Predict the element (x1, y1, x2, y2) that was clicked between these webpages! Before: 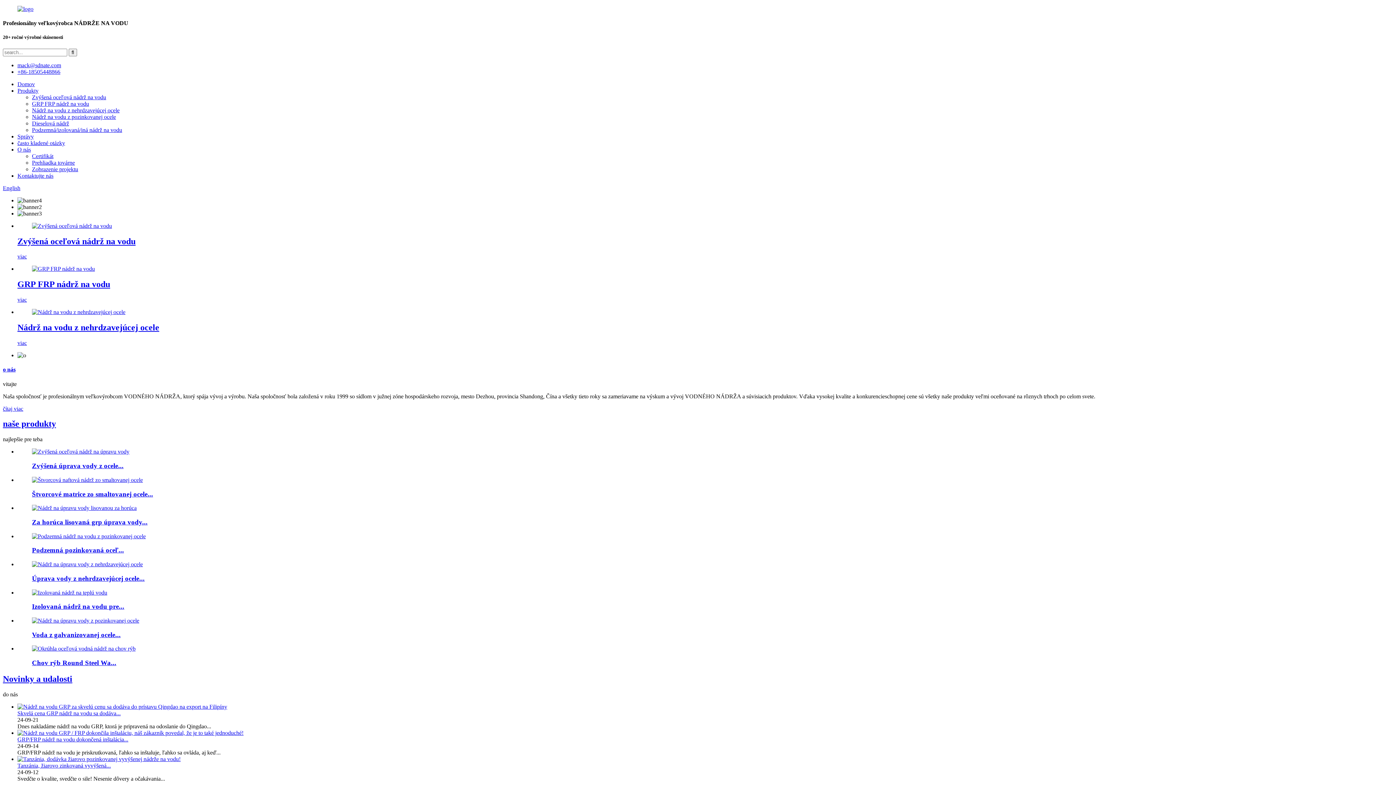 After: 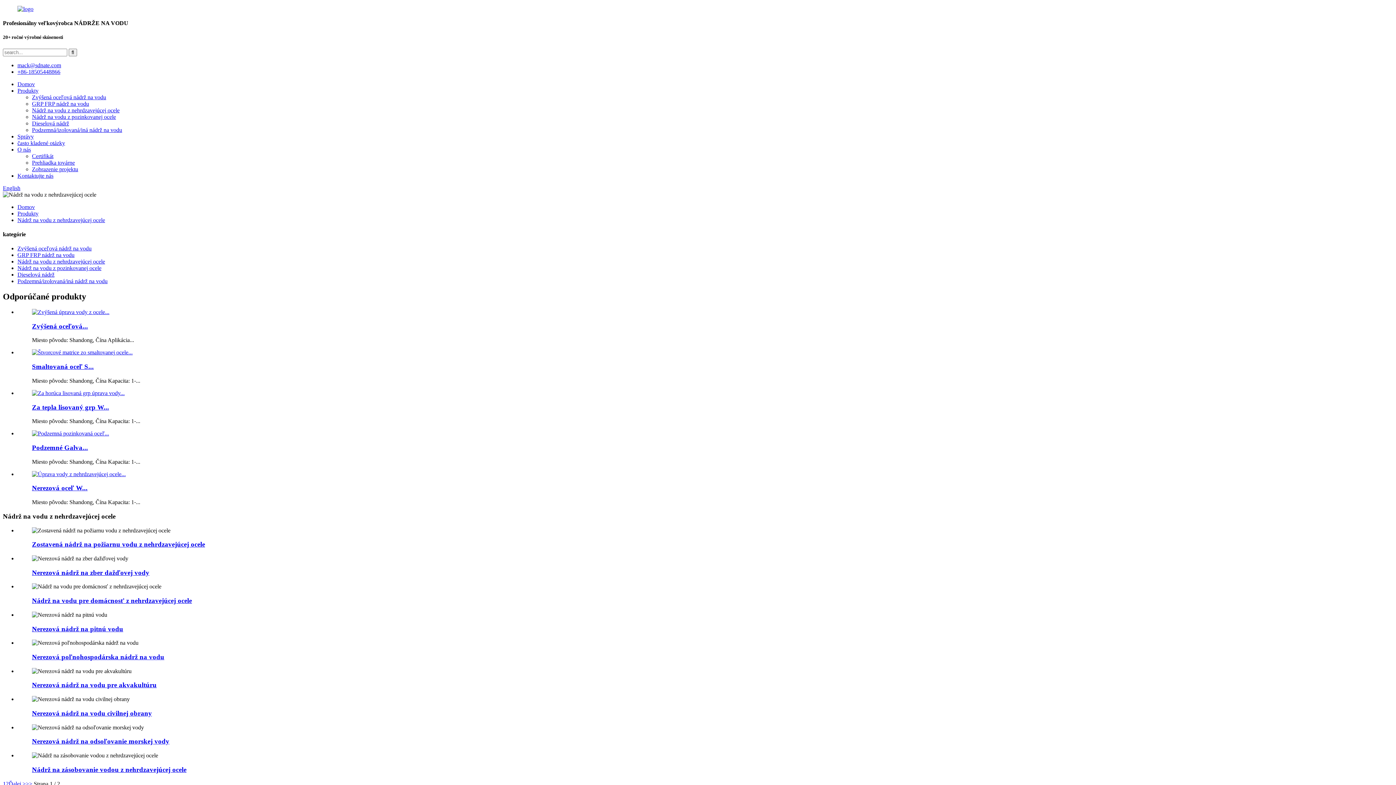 Action: label: Nádrž na vodu z nehrdzavejúcej ocele bbox: (32, 107, 119, 113)